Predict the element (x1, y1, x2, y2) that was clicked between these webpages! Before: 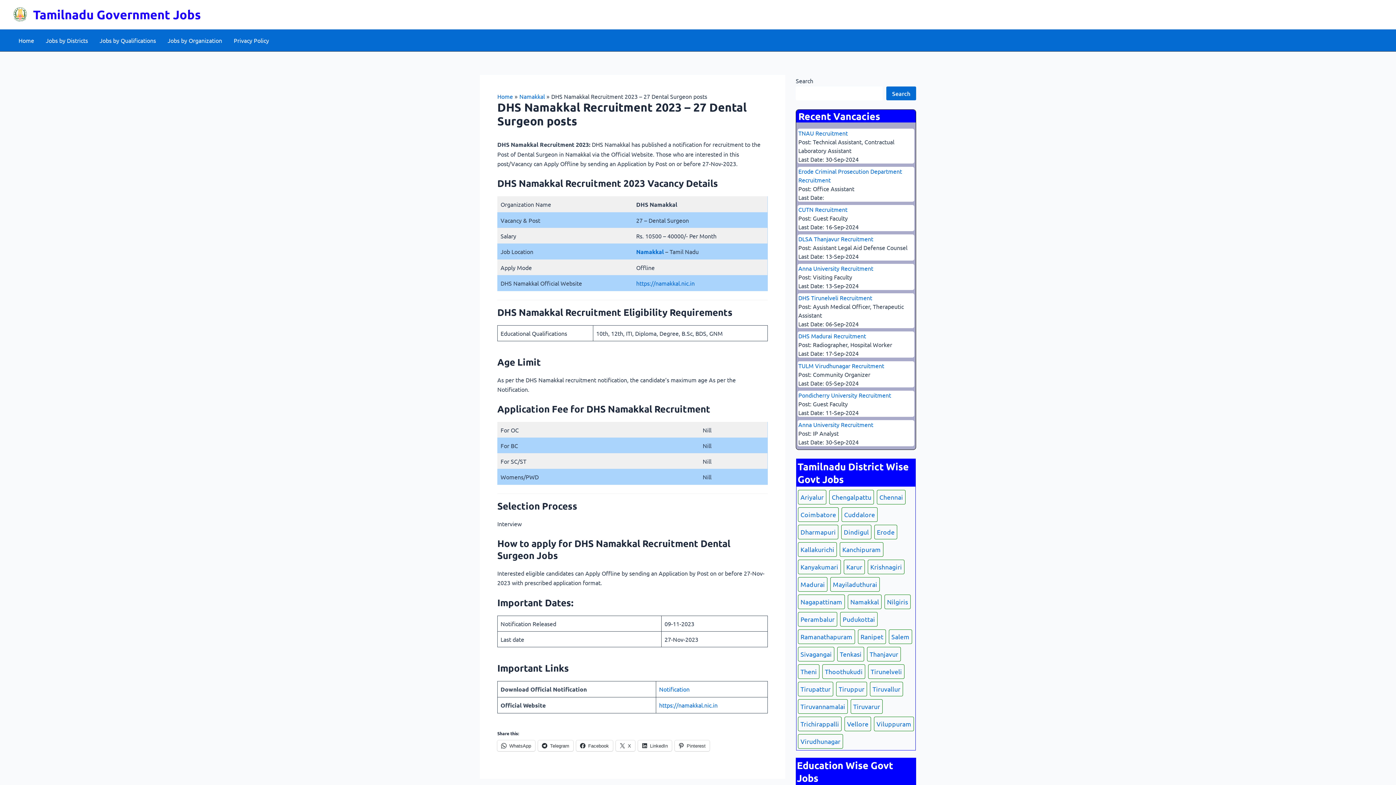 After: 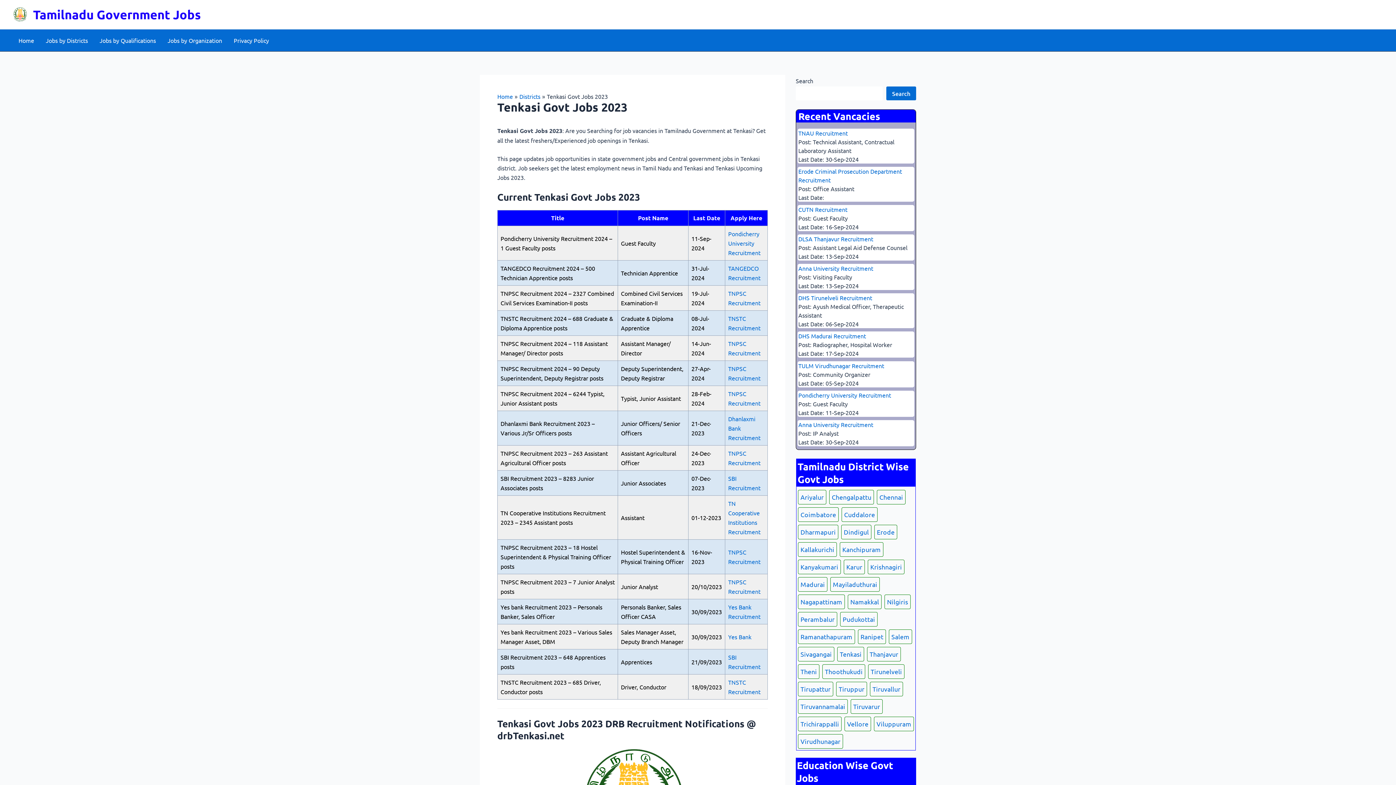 Action: bbox: (840, 650, 861, 658) label: Tenkasi